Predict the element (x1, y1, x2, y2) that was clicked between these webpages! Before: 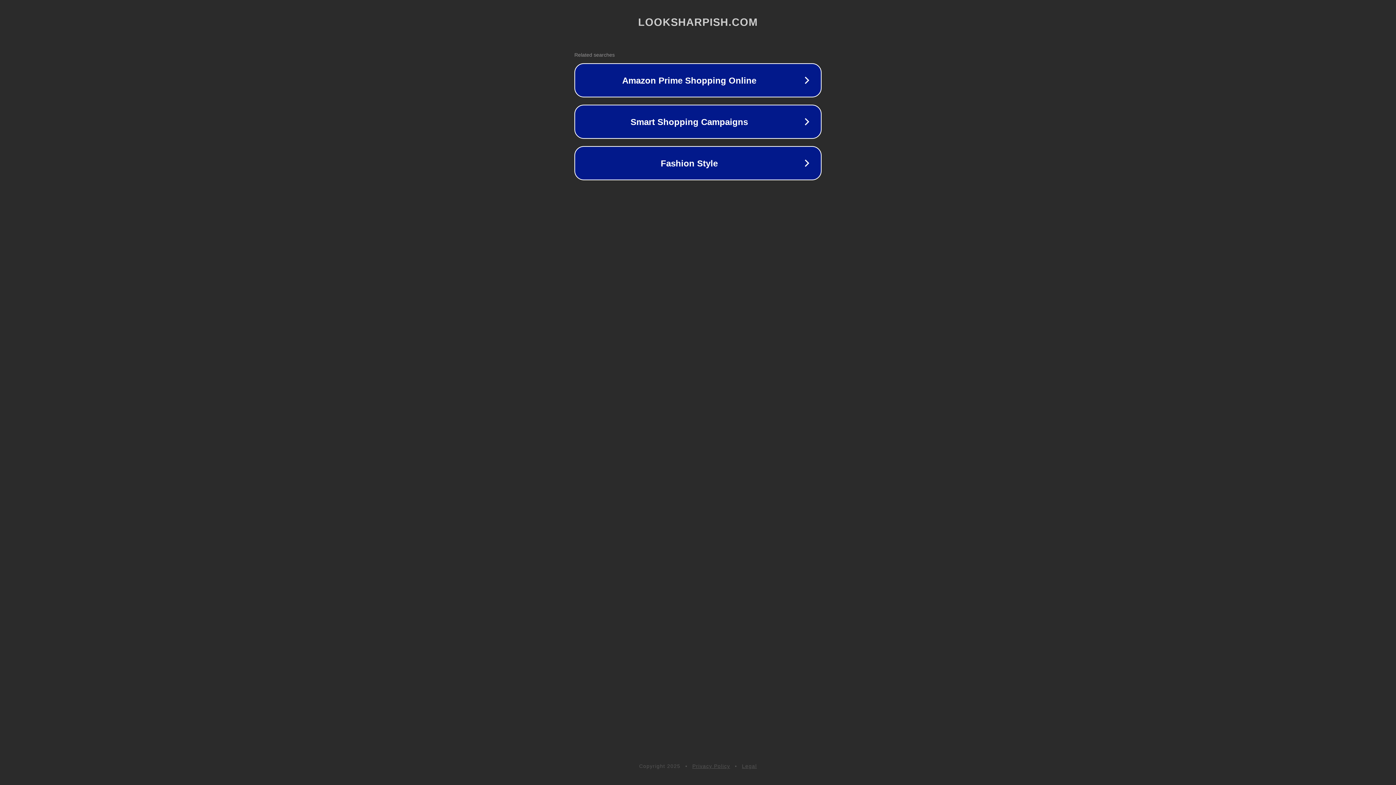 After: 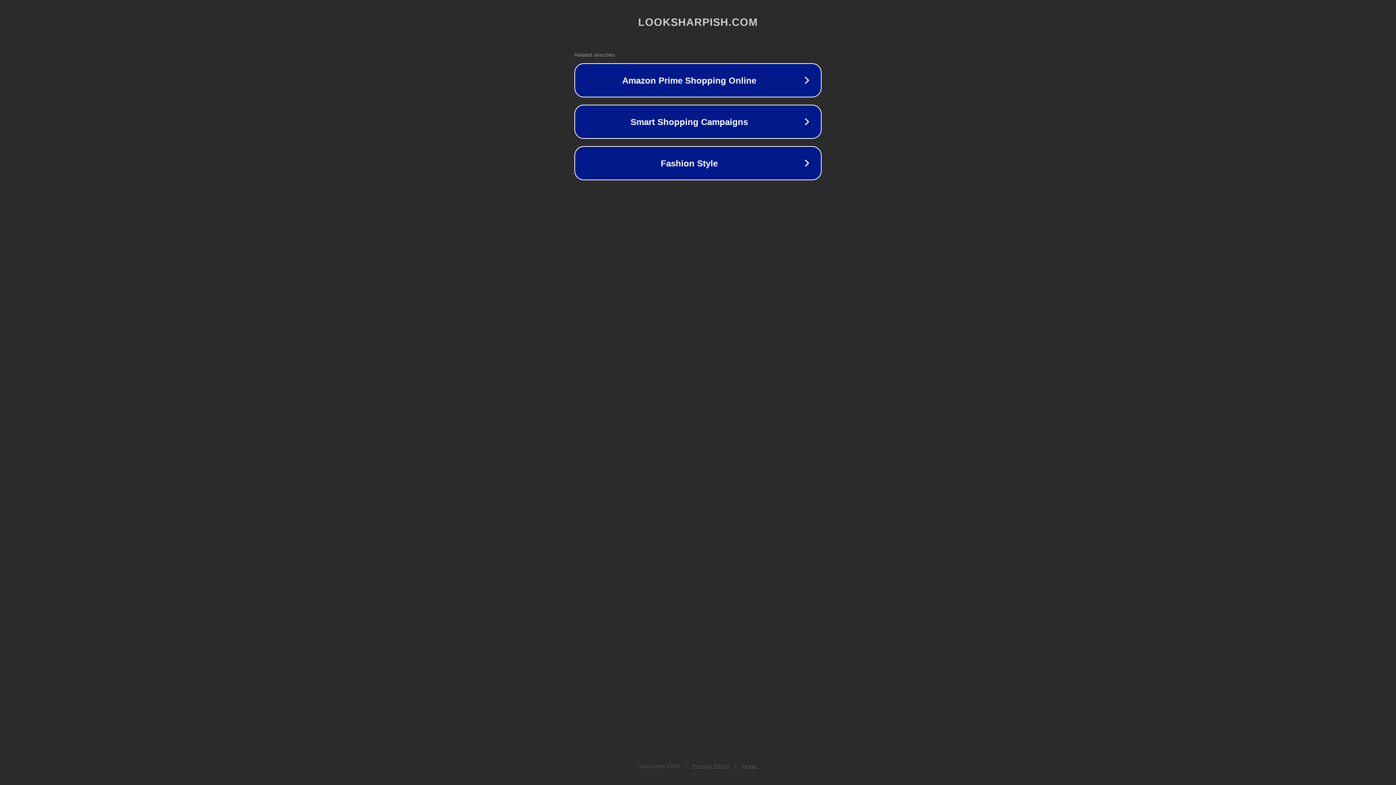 Action: bbox: (692, 763, 730, 769) label: Privacy Policy